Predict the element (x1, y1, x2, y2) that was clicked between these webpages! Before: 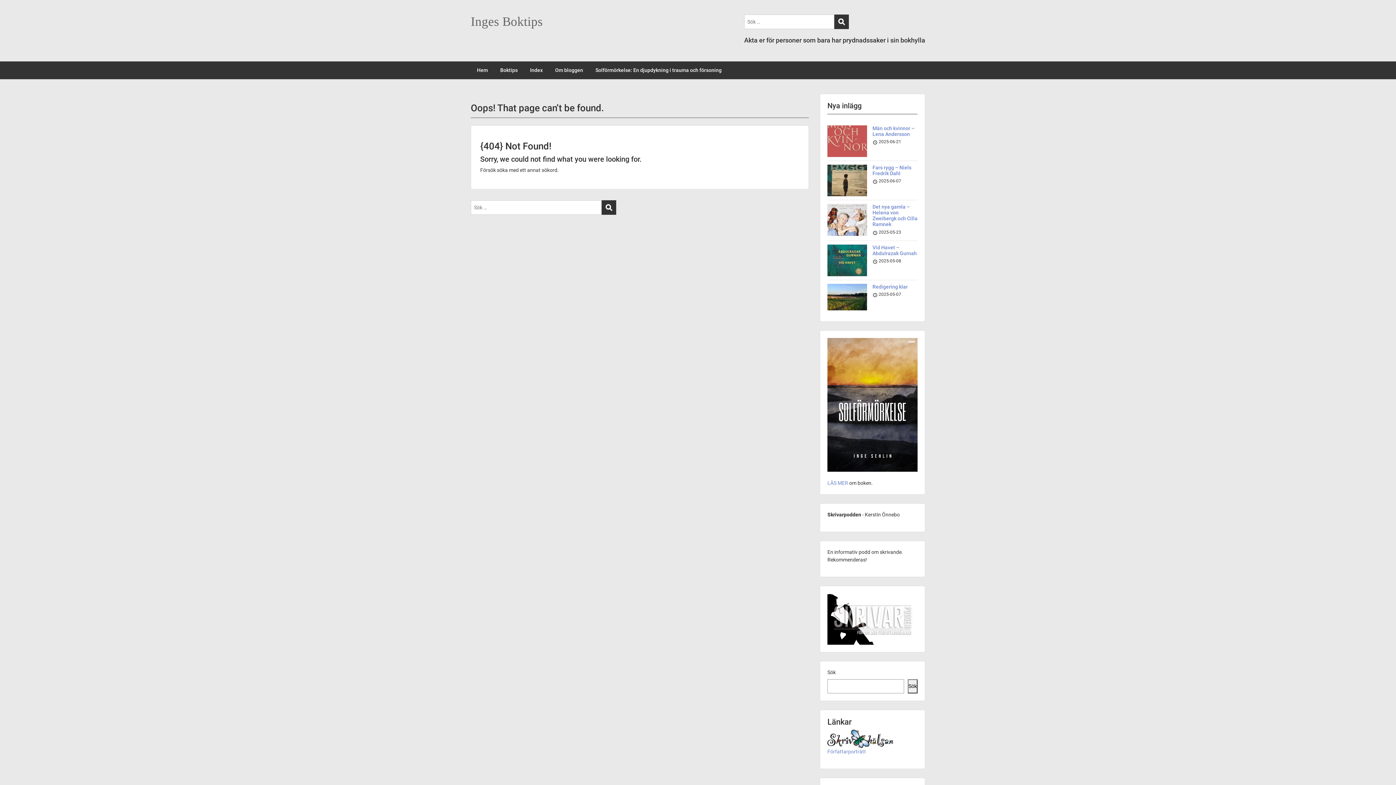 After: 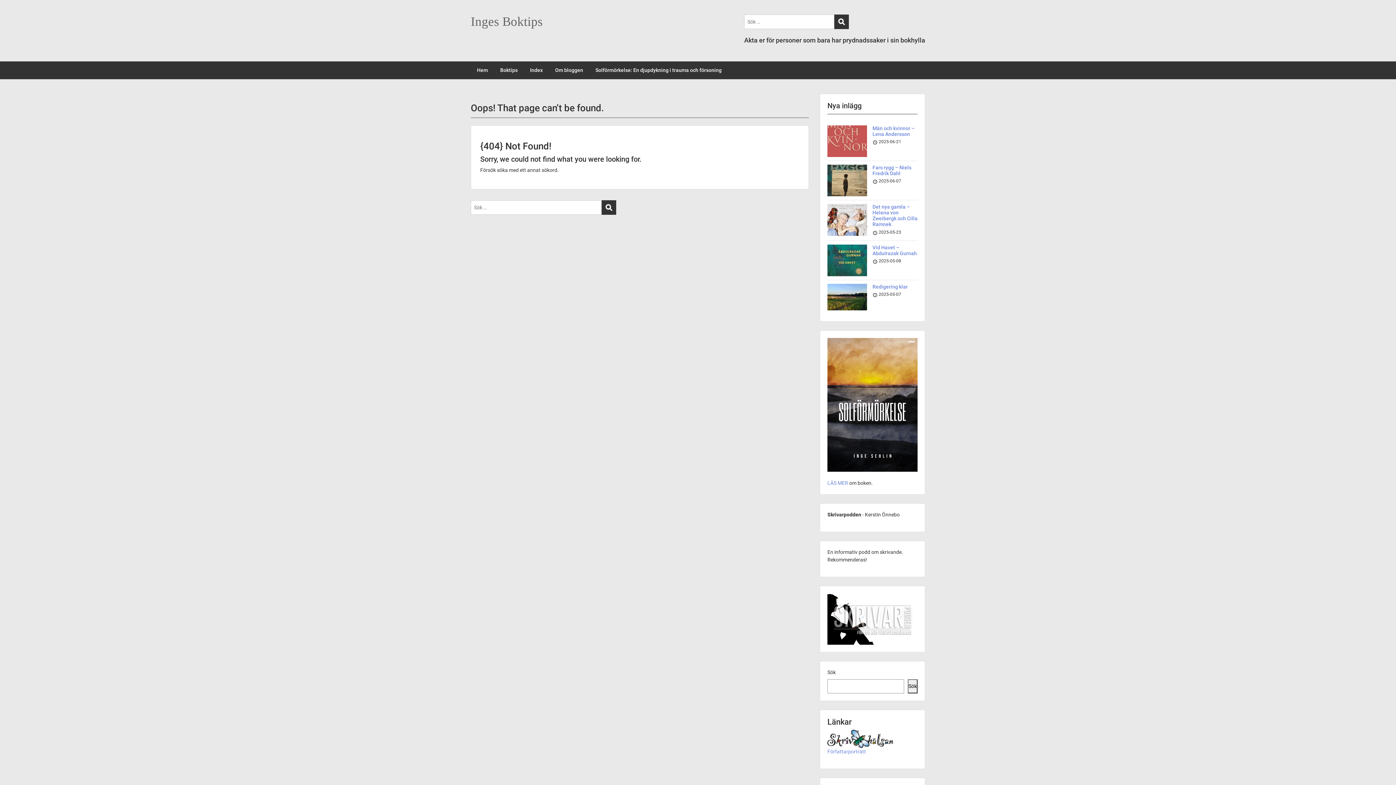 Action: bbox: (827, 730, 893, 748)